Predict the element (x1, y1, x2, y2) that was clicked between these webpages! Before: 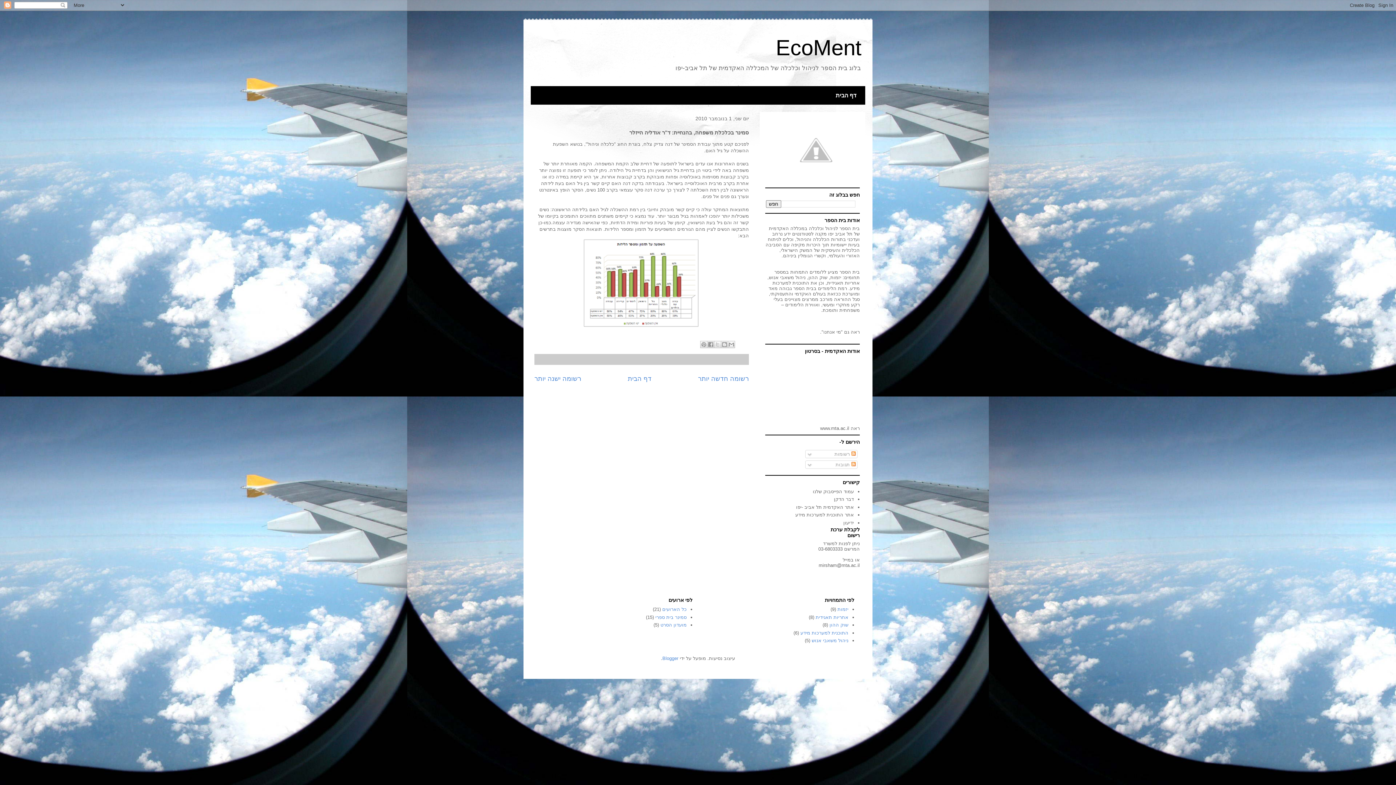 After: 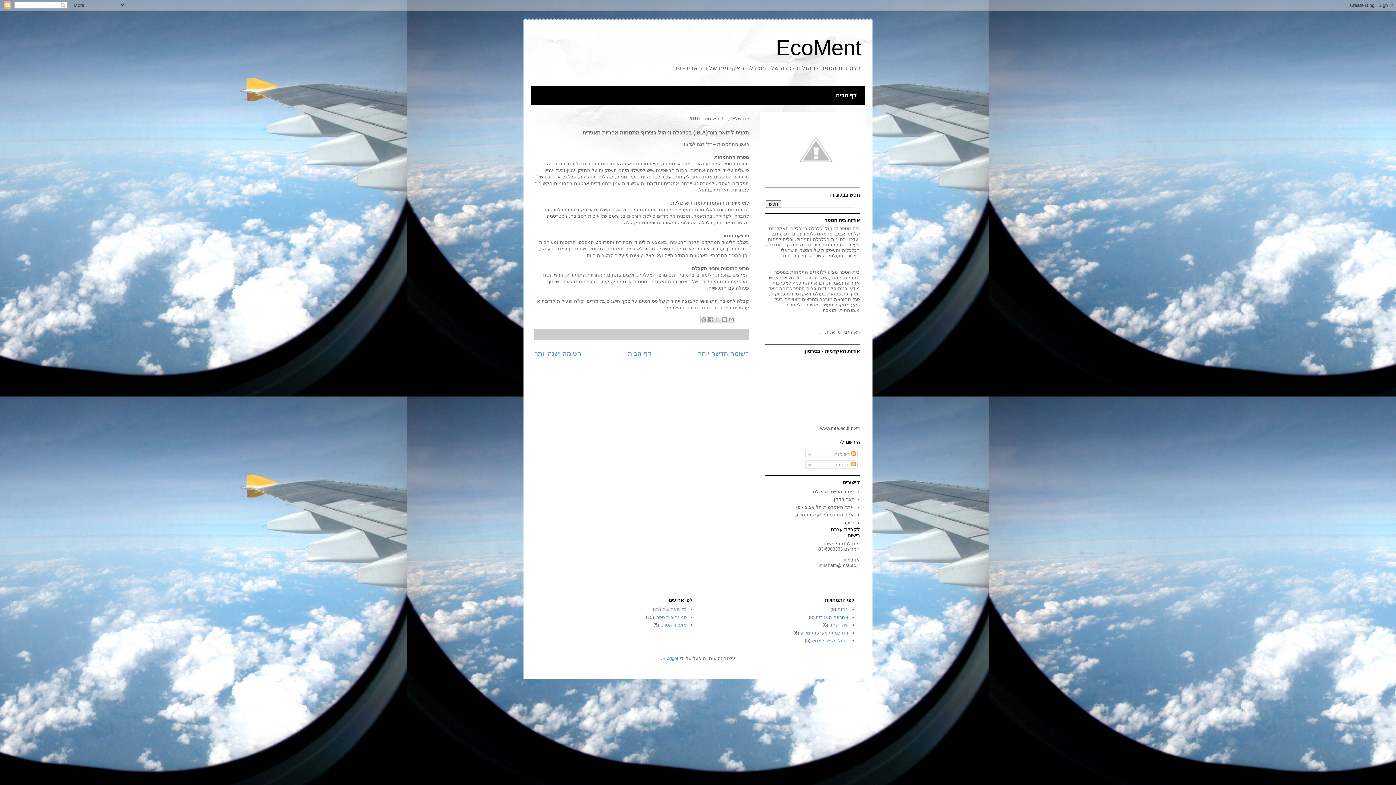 Action: label: אחריות תאגידית bbox: (827, 280, 860, 285)